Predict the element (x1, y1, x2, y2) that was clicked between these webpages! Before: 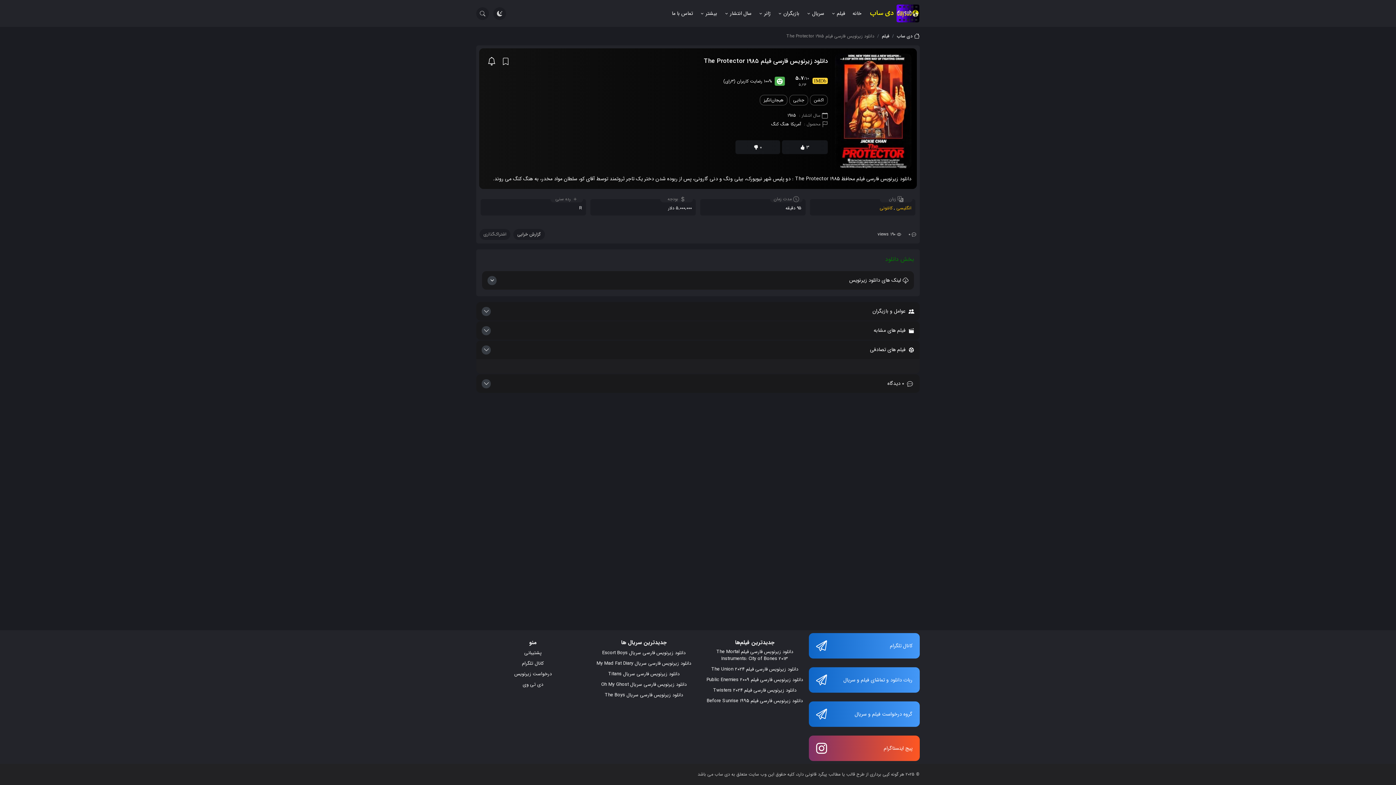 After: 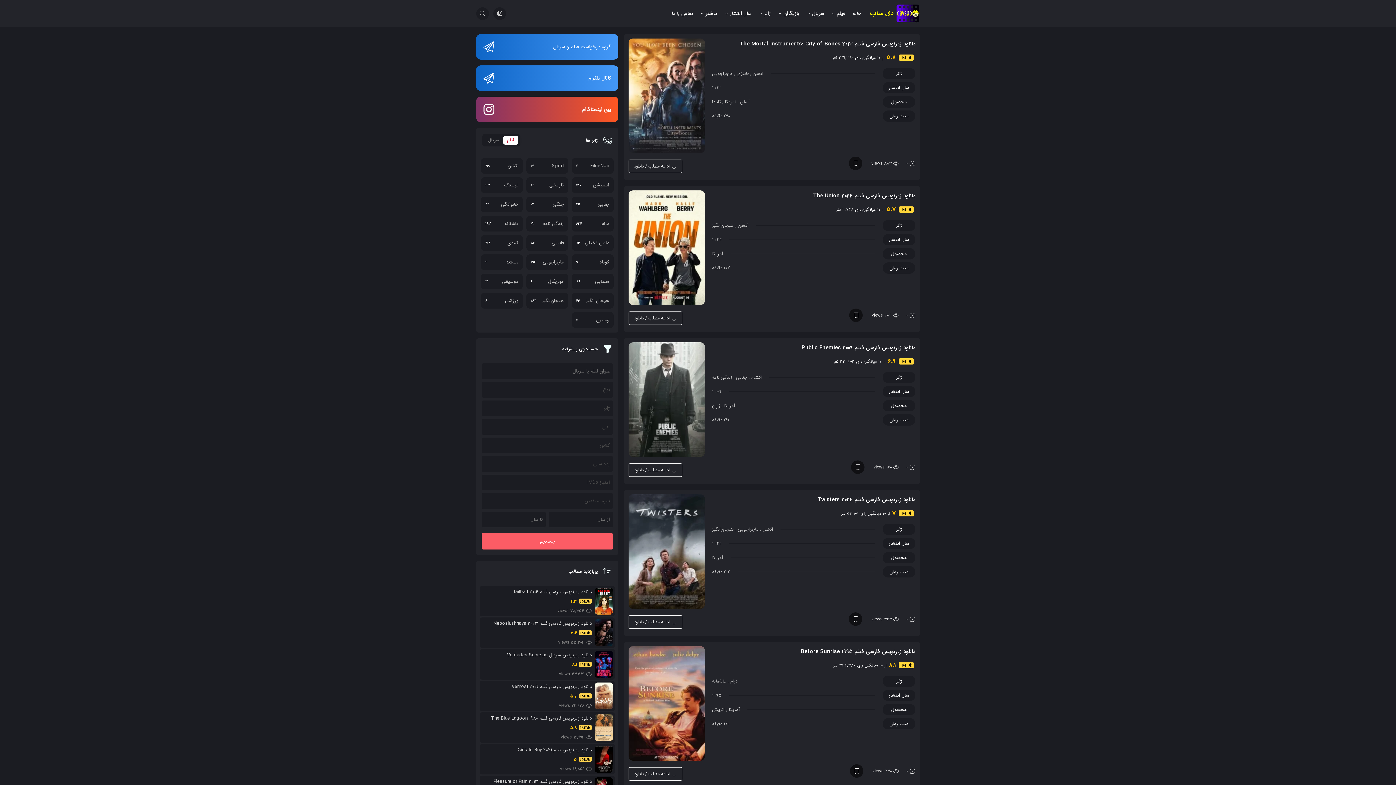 Action: bbox: (865, 4, 920, 22)